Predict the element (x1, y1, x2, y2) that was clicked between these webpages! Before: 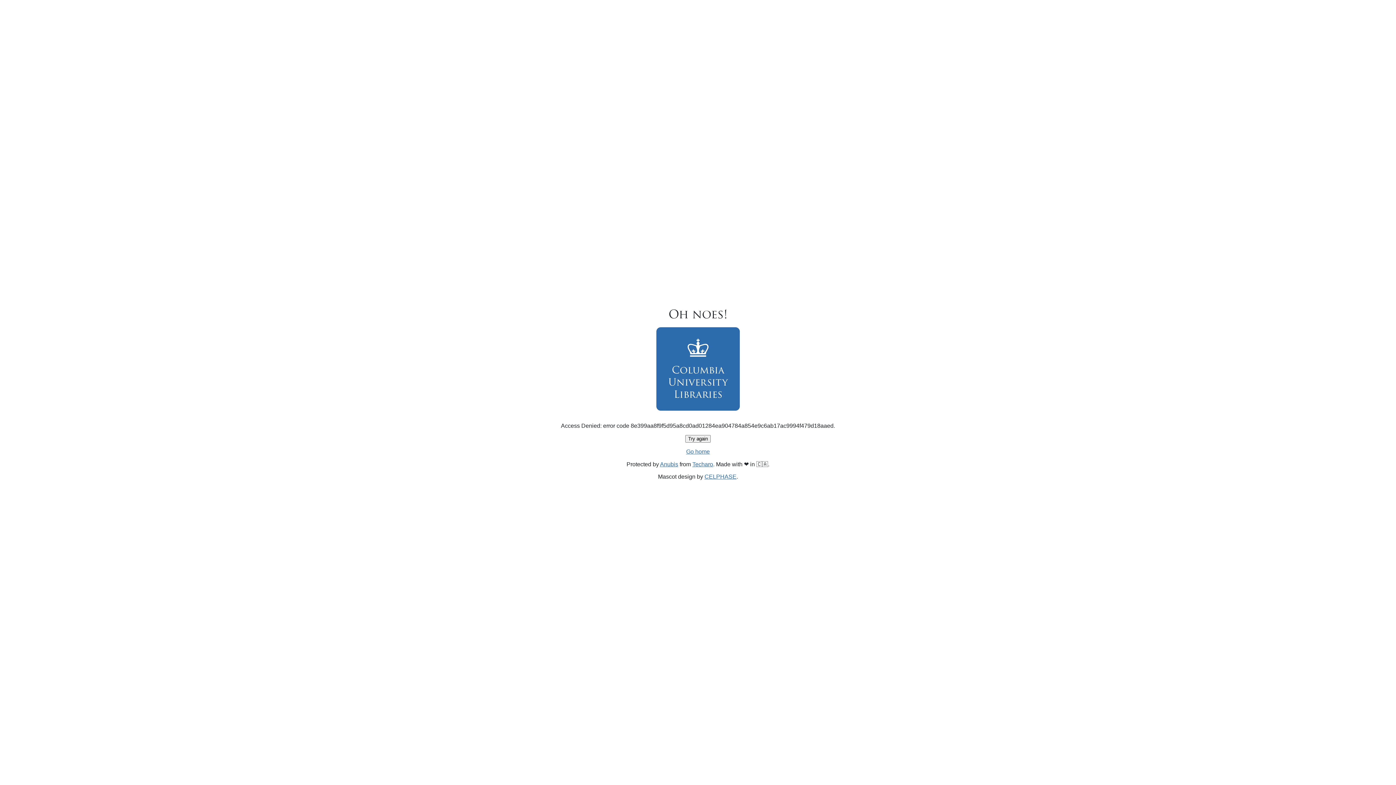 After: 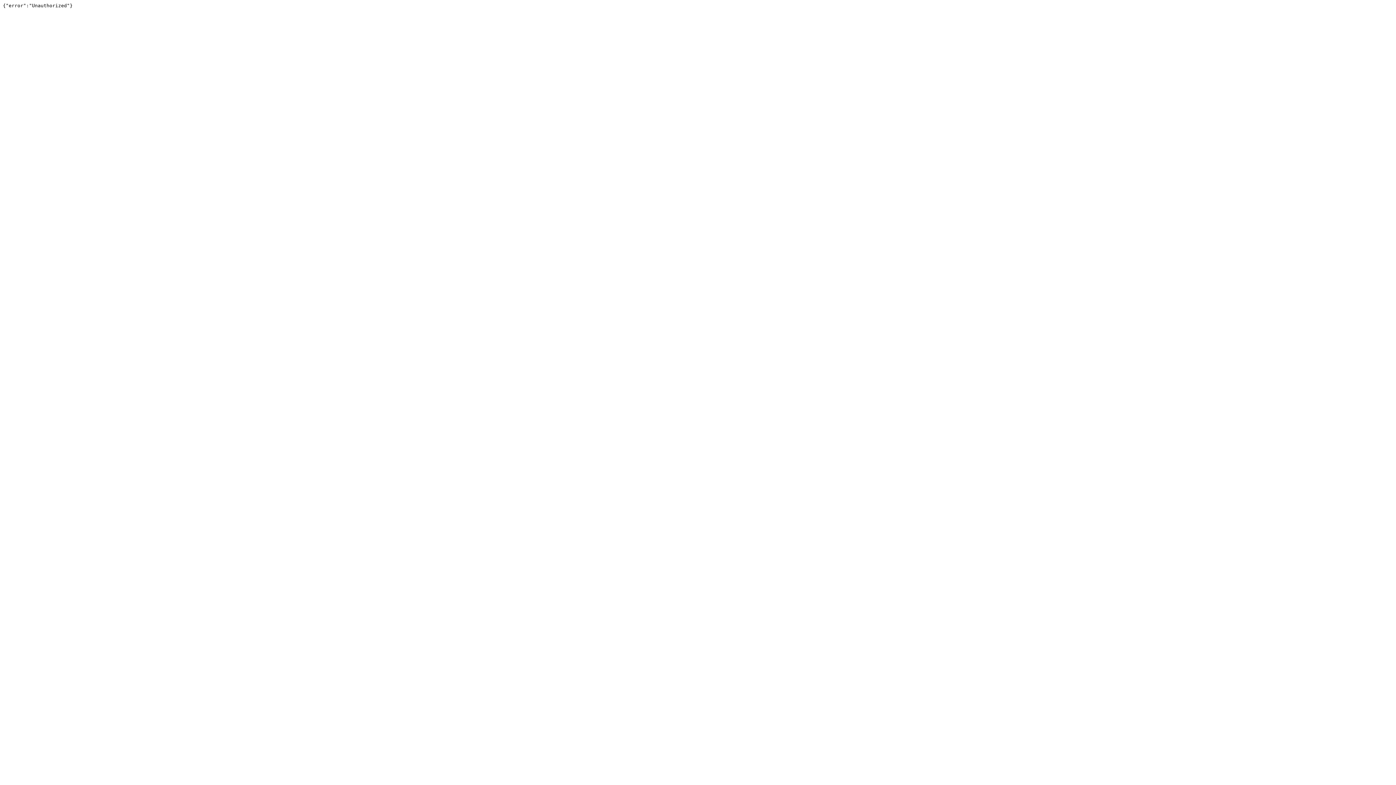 Action: bbox: (692, 461, 713, 467) label: Techaro